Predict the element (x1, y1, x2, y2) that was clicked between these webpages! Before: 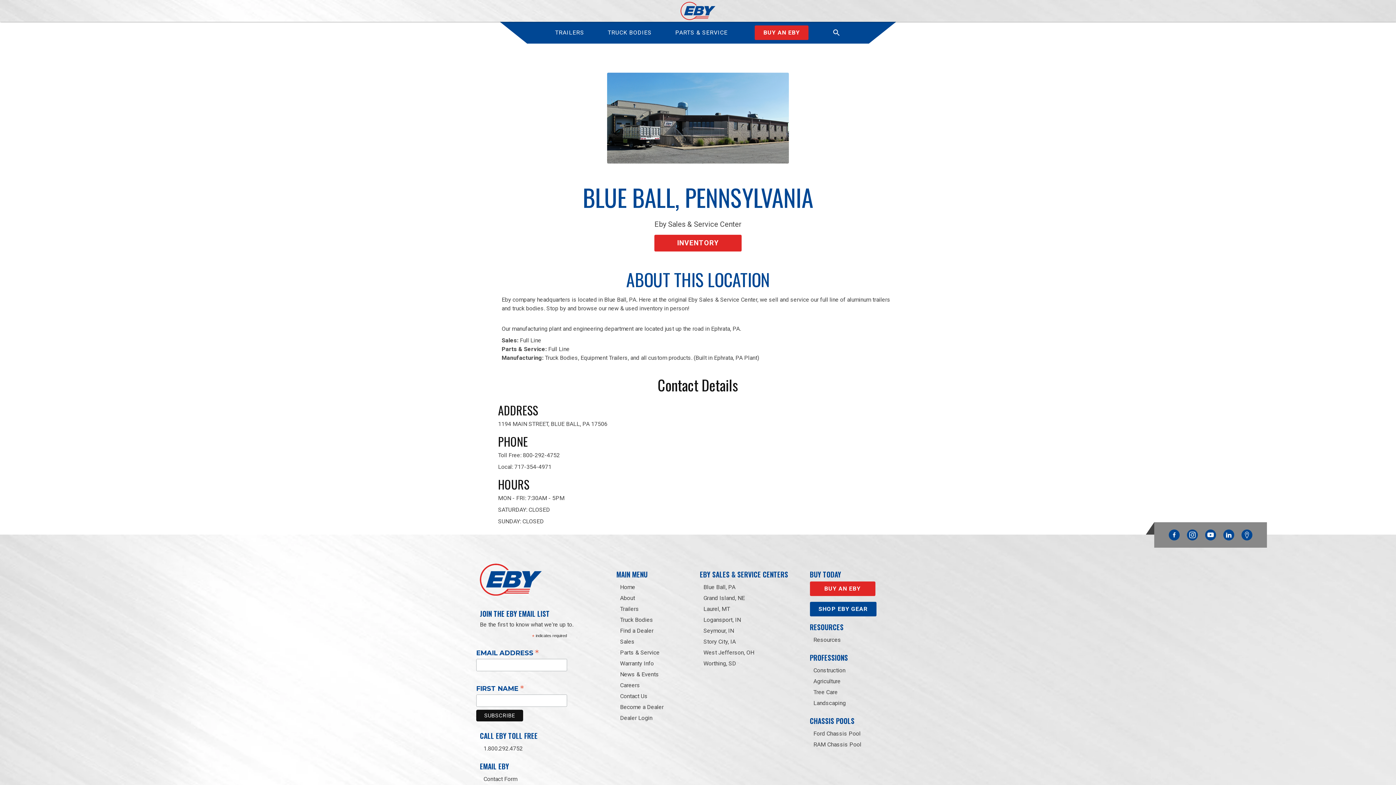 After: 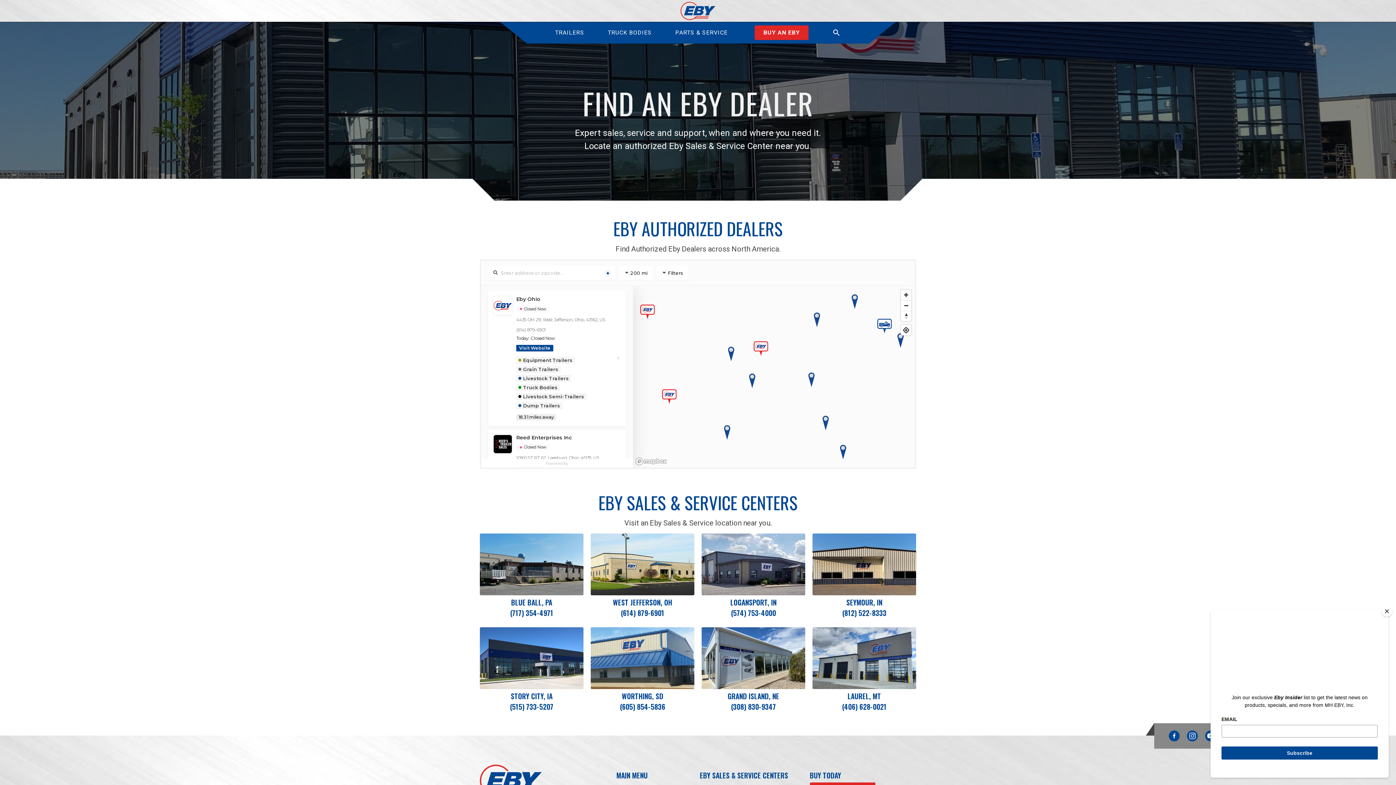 Action: bbox: (620, 627, 663, 635) label: Find a Dealer